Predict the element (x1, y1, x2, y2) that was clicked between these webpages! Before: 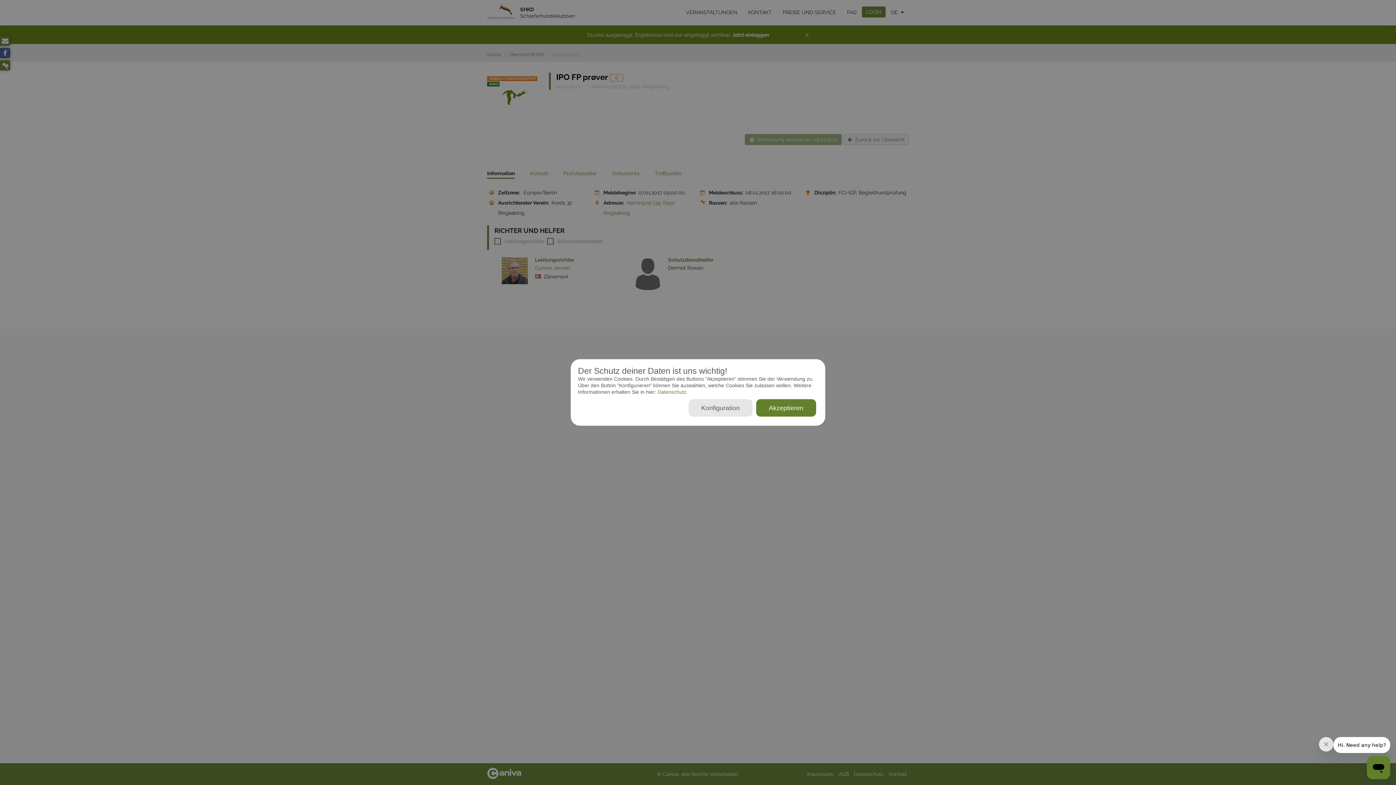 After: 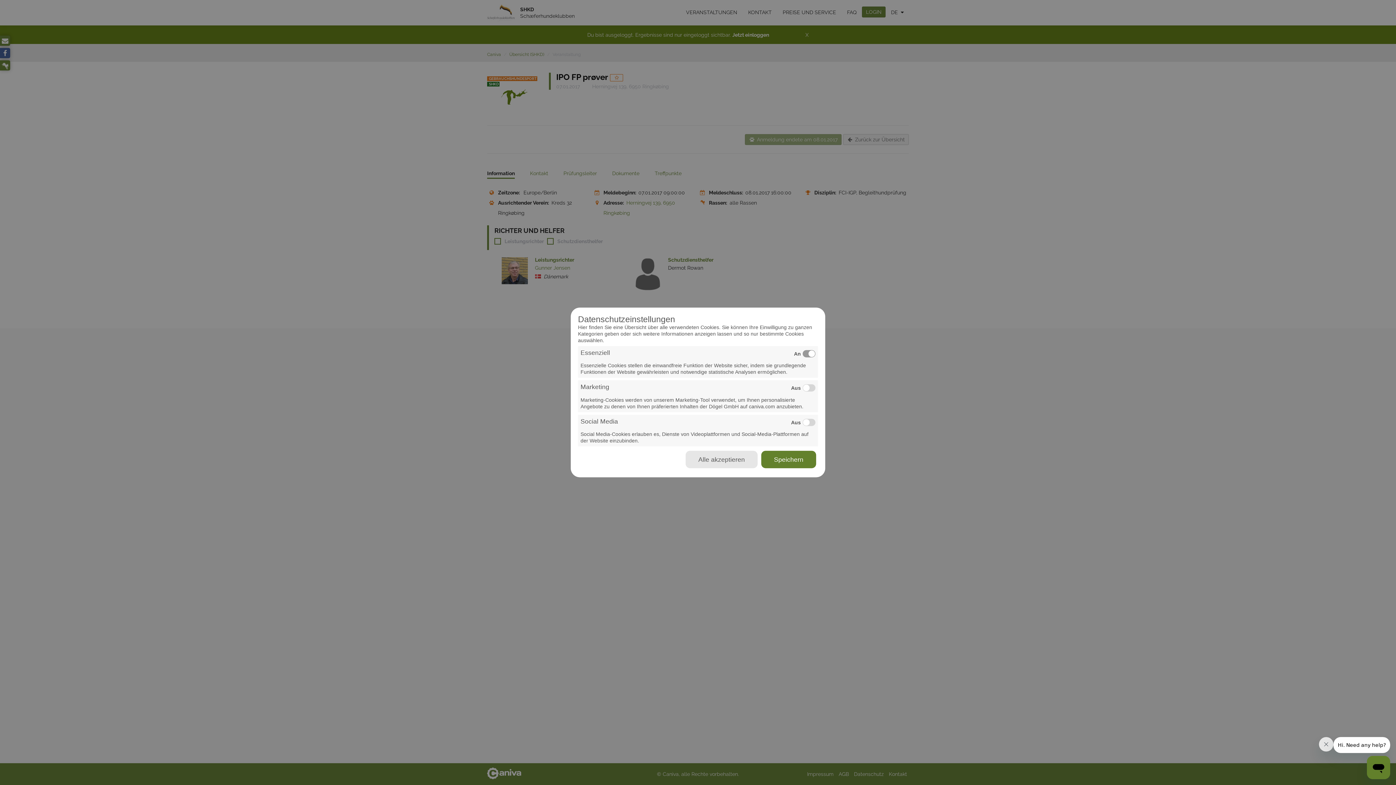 Action: label: Konfiguration bbox: (688, 399, 752, 416)